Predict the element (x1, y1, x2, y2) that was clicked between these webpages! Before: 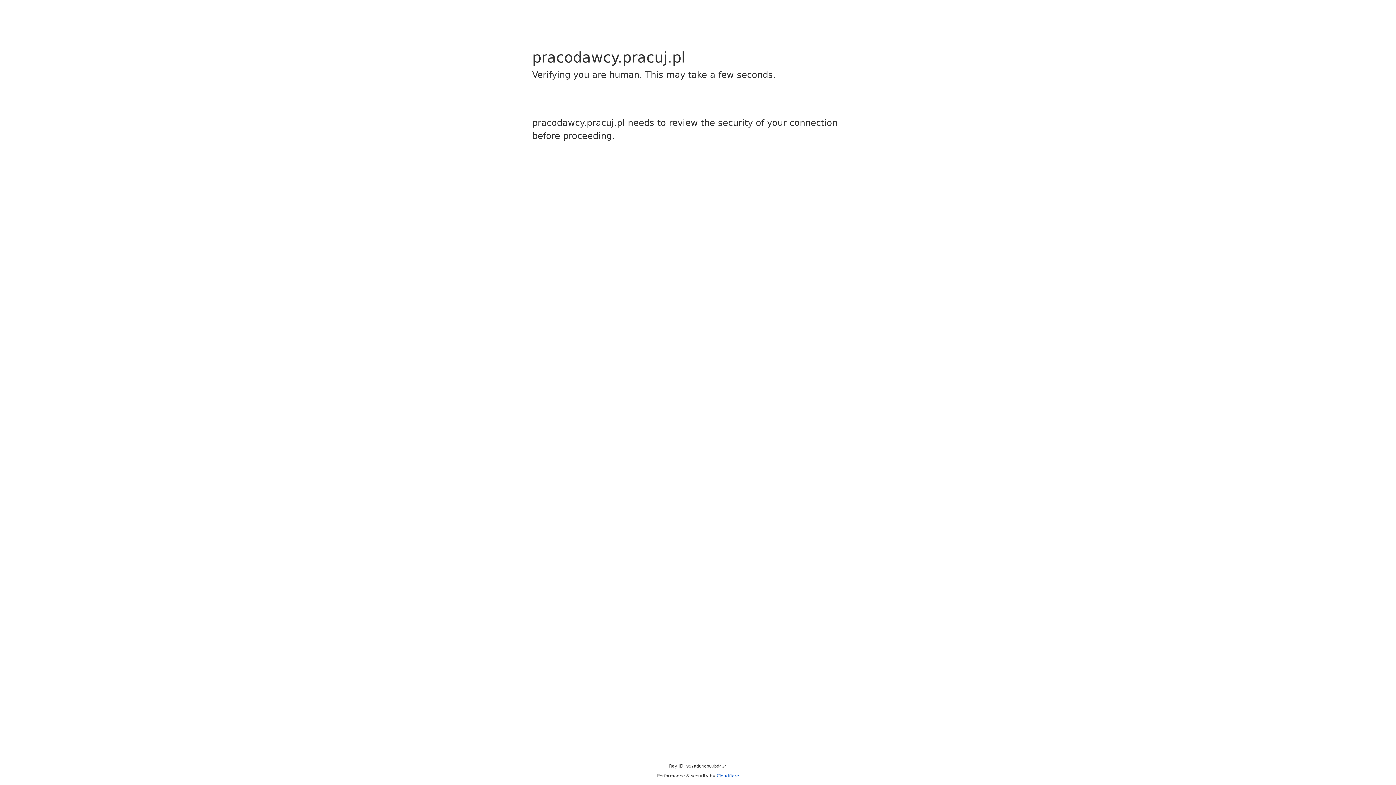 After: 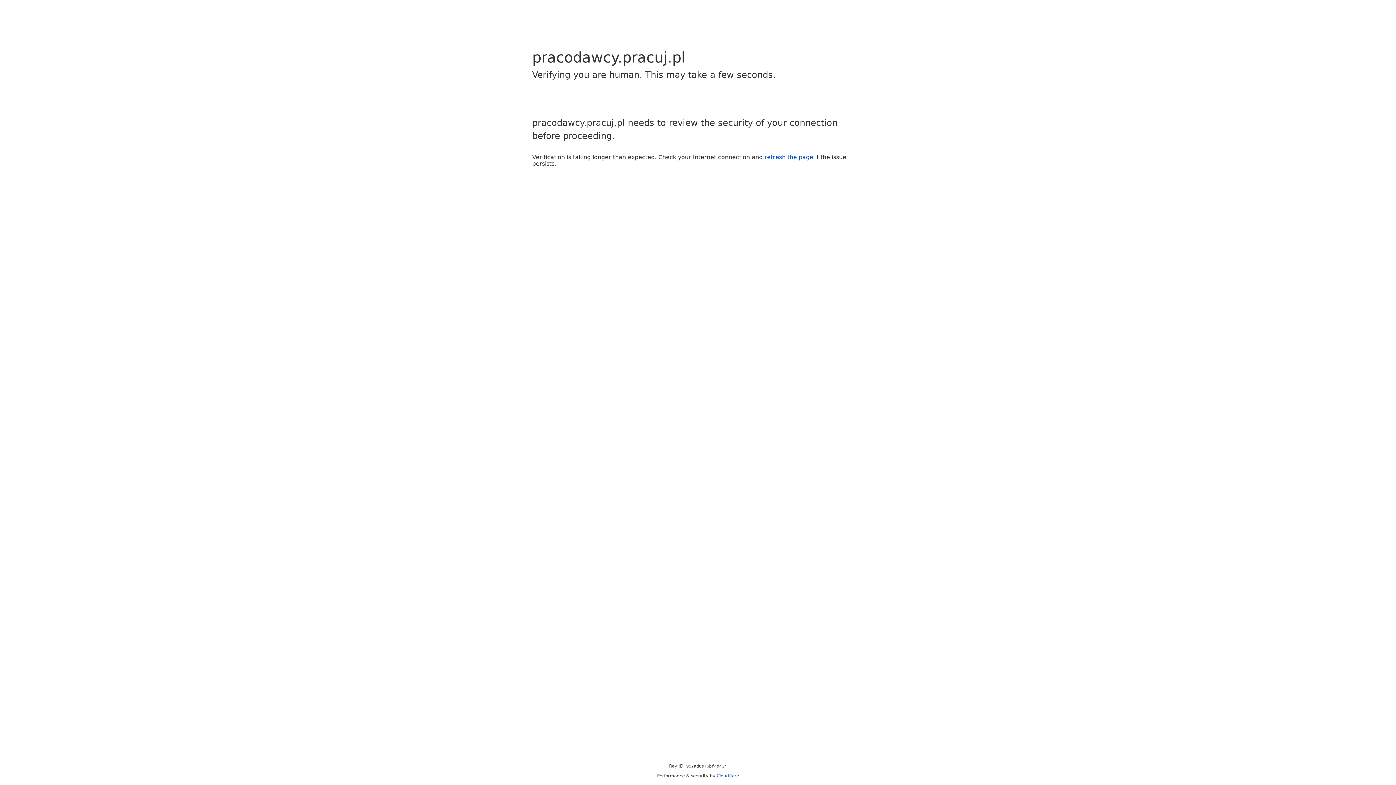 Action: bbox: (716, 773, 739, 778) label: Cloudflare